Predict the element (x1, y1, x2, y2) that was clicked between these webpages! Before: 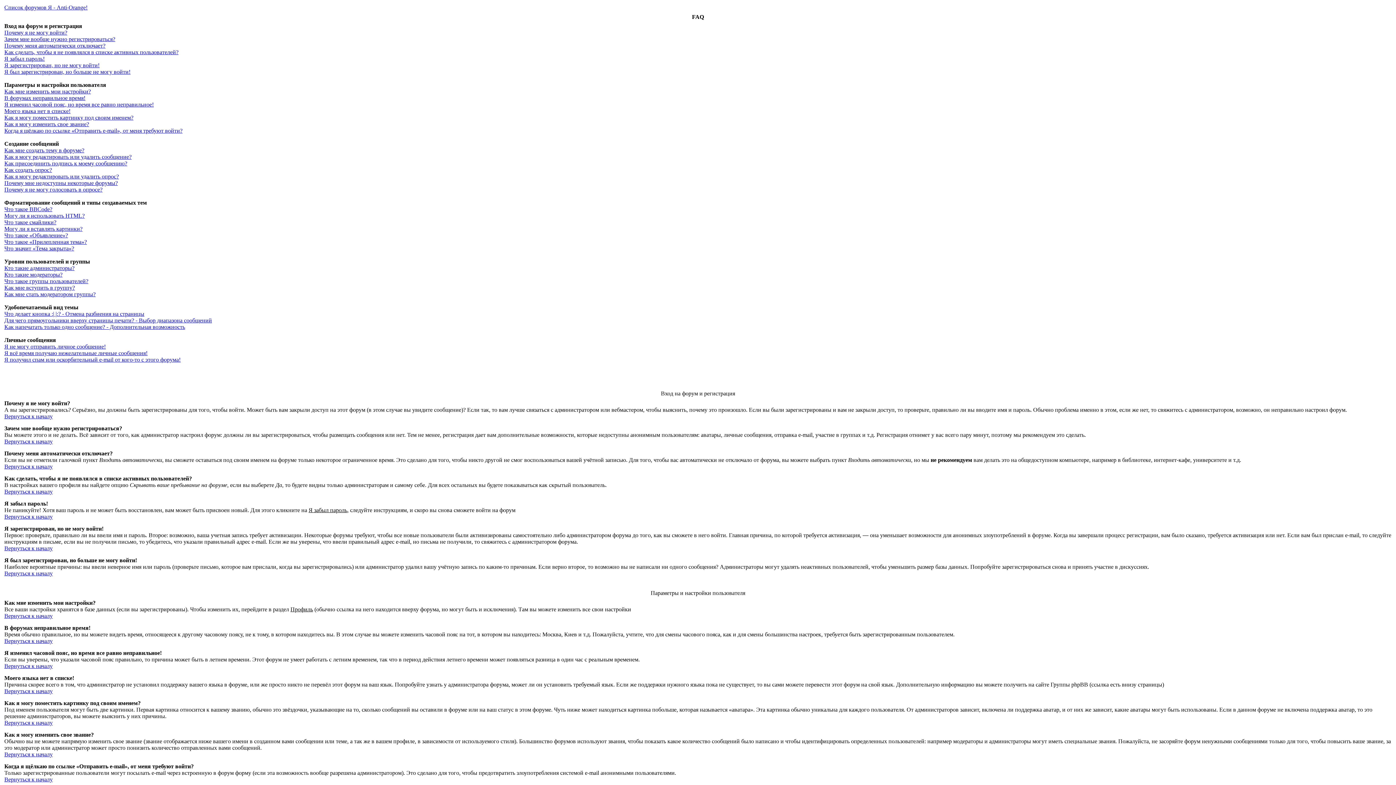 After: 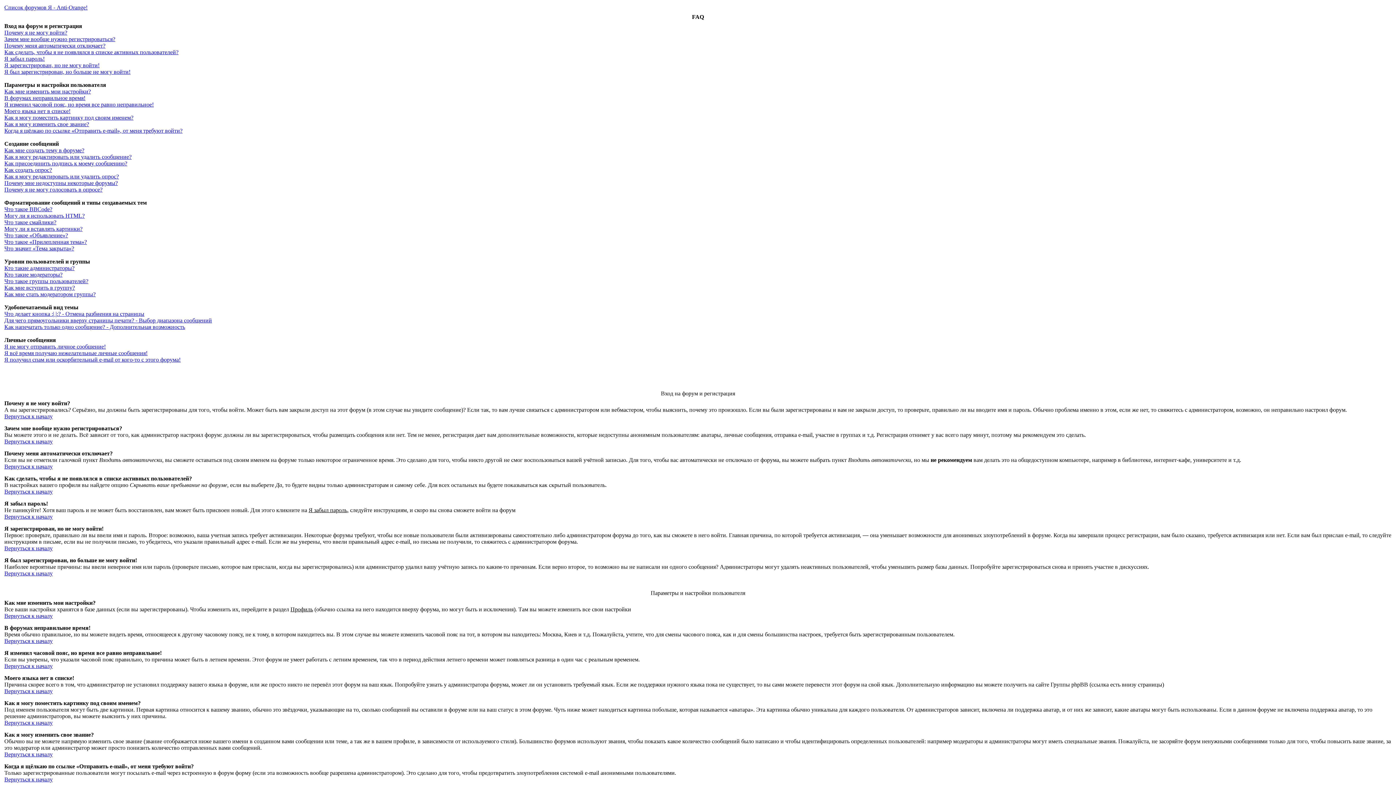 Action: bbox: (4, 613, 52, 619) label: Вернуться к началу